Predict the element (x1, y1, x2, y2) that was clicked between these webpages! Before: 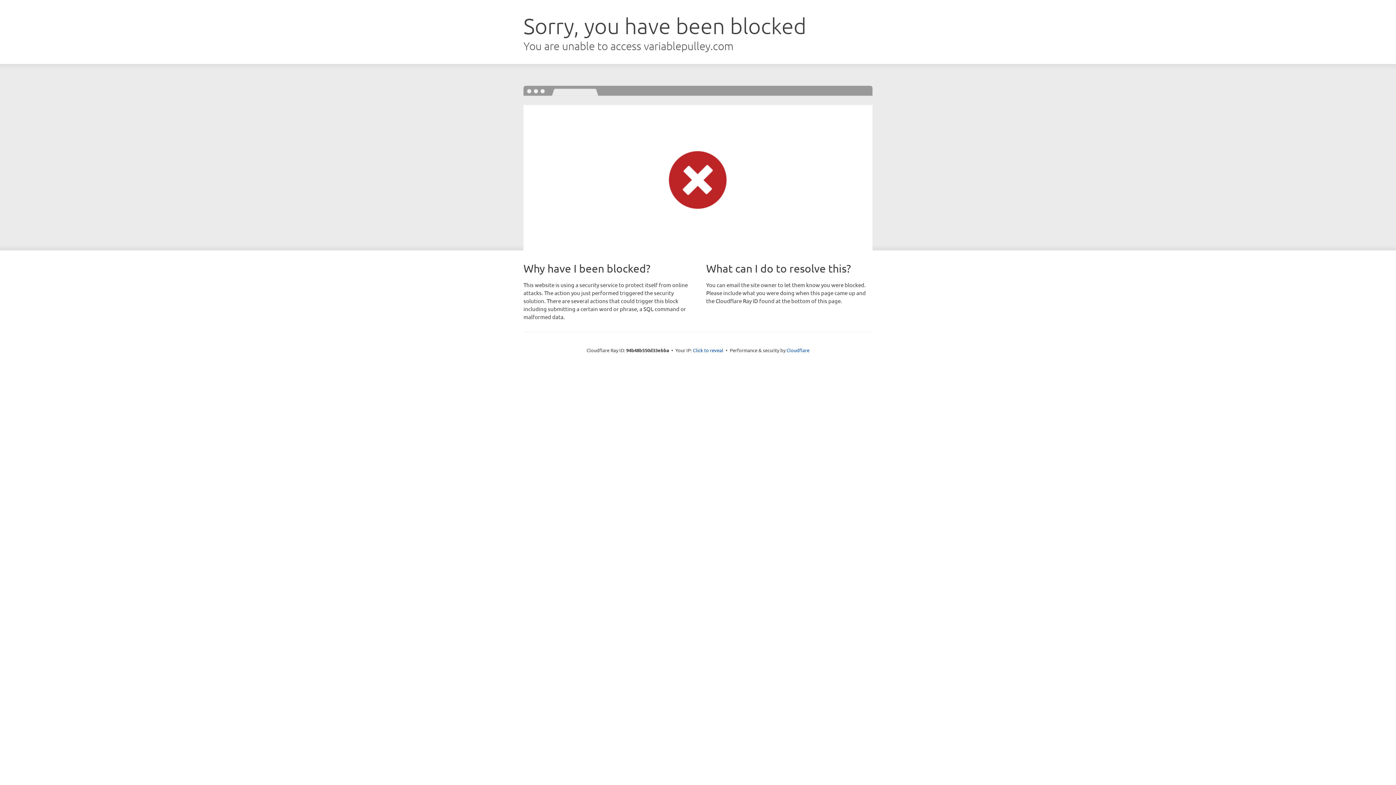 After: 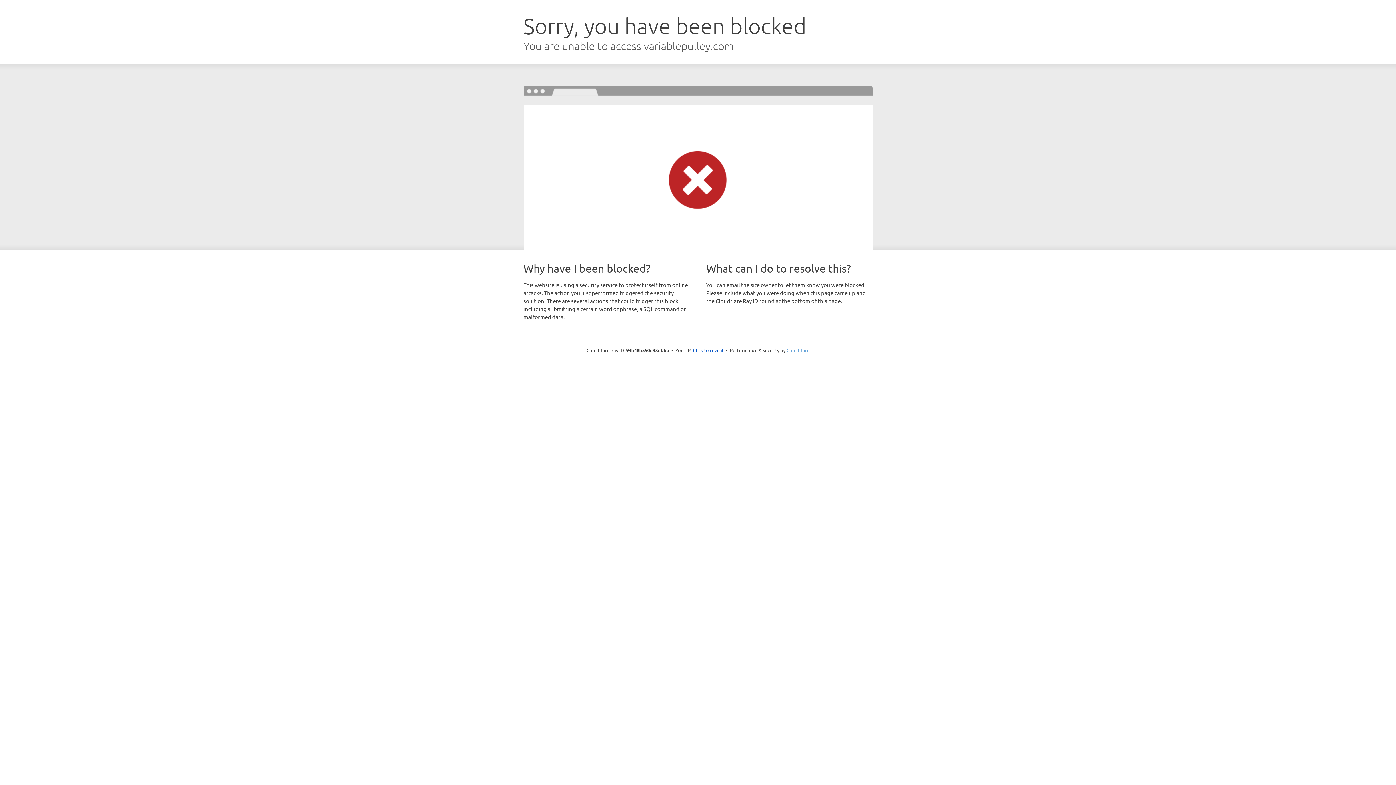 Action: label: Cloudflare bbox: (786, 347, 809, 353)